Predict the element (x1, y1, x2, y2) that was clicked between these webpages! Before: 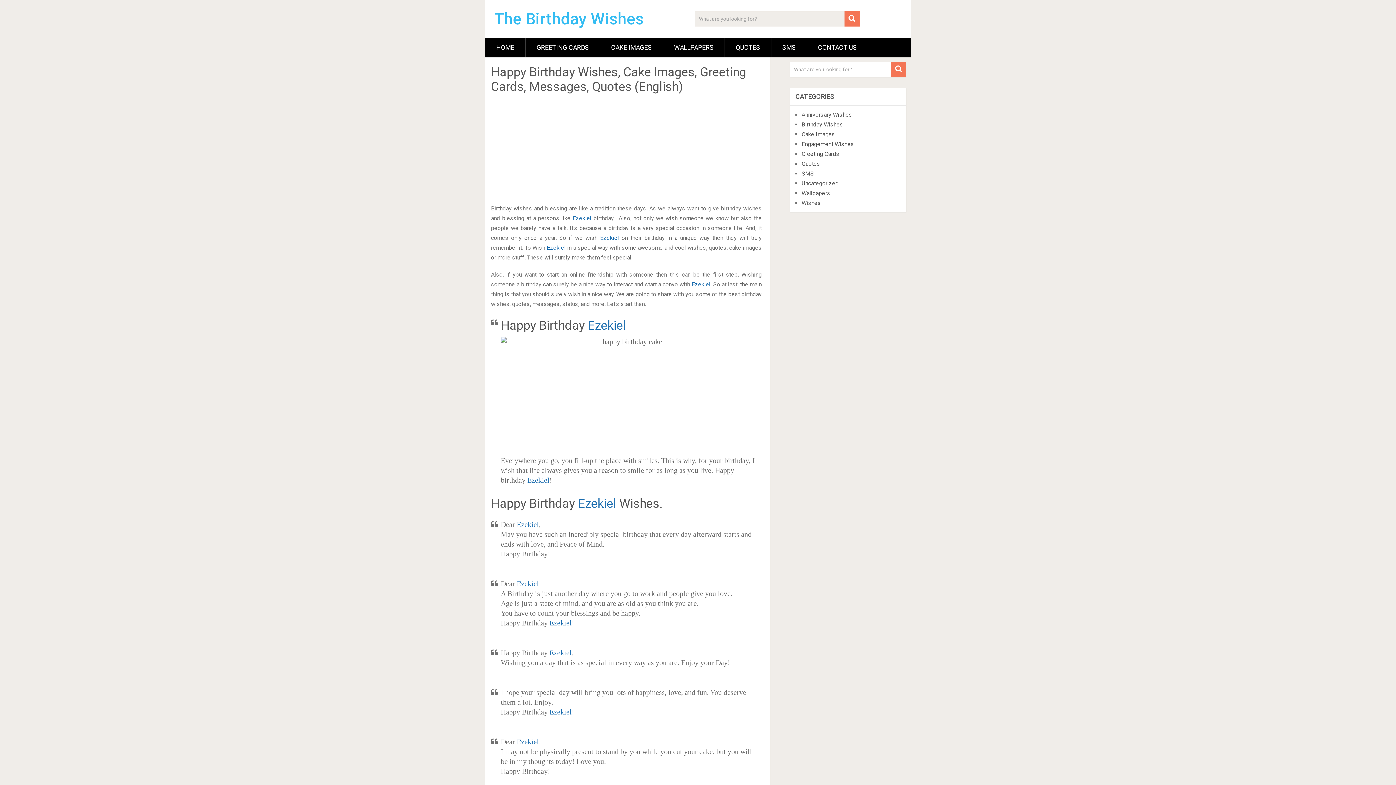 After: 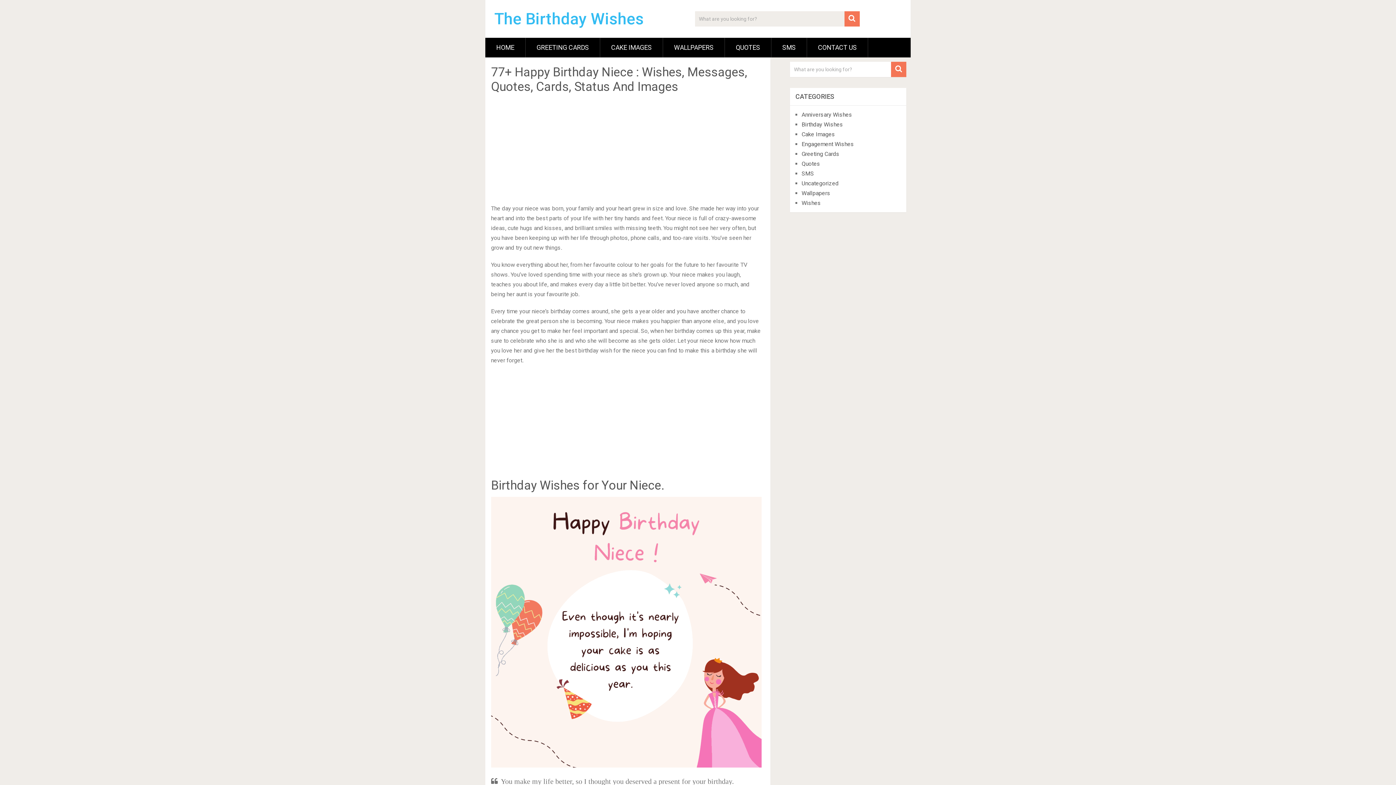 Action: label: Uncategorized bbox: (801, 180, 838, 186)